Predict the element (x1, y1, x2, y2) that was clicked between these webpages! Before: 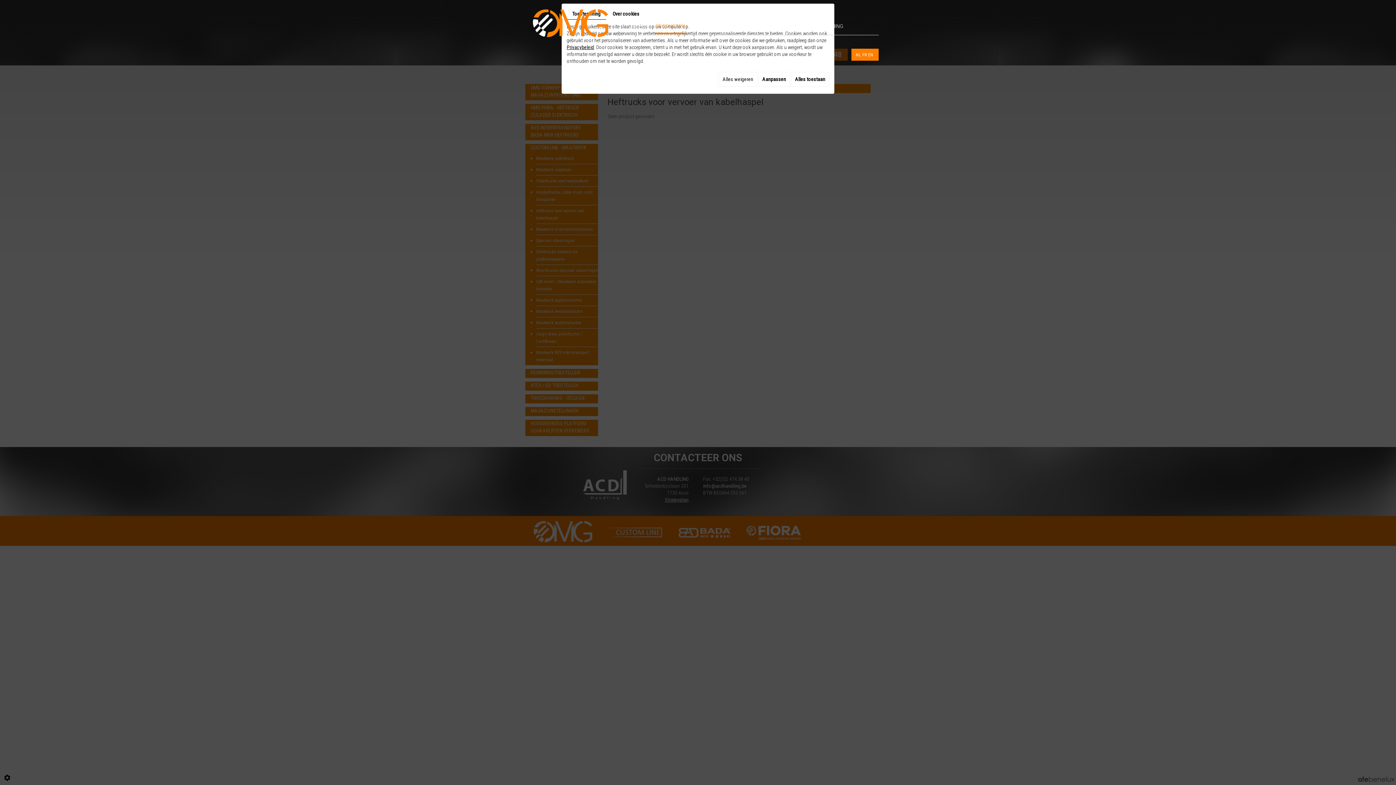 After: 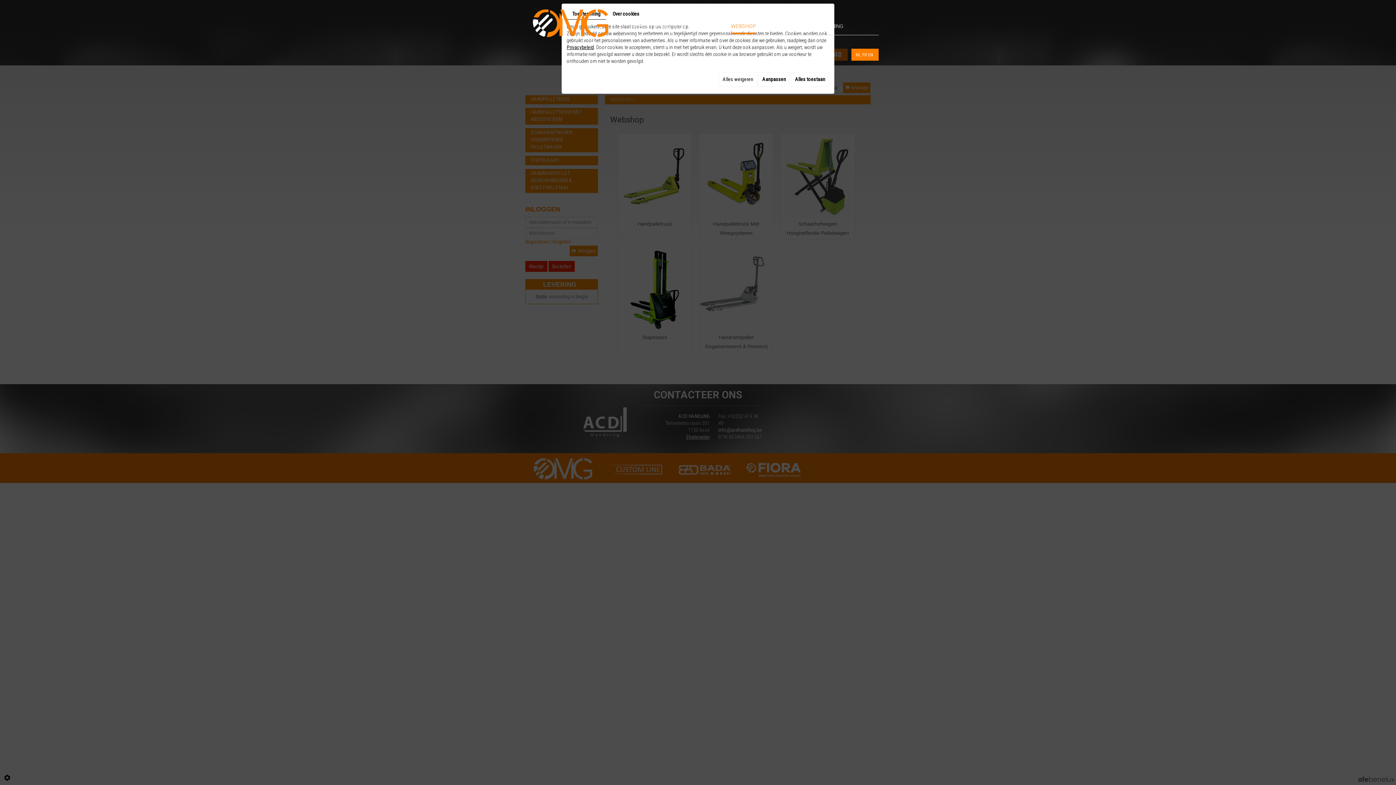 Action: label: WEBSHOP bbox: (731, 22, 756, 34)